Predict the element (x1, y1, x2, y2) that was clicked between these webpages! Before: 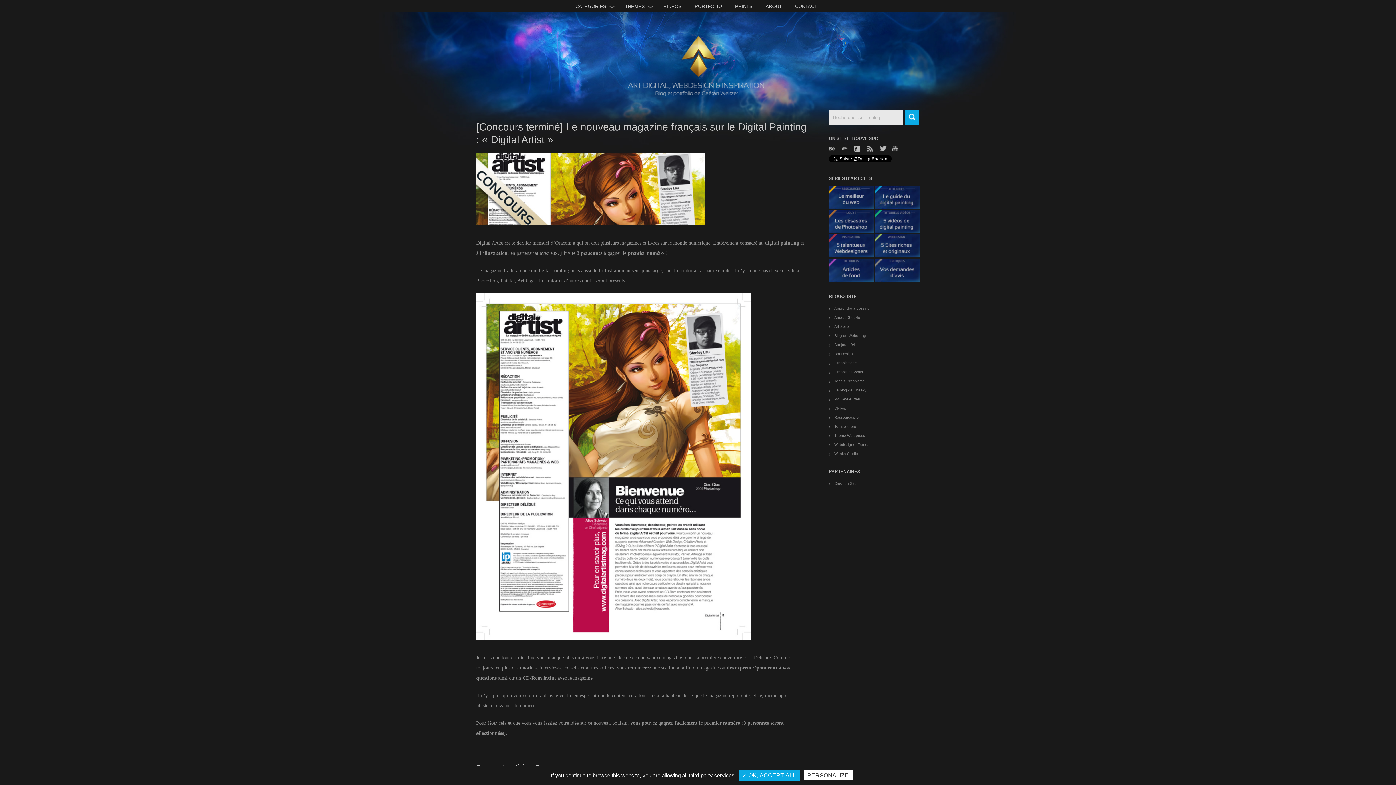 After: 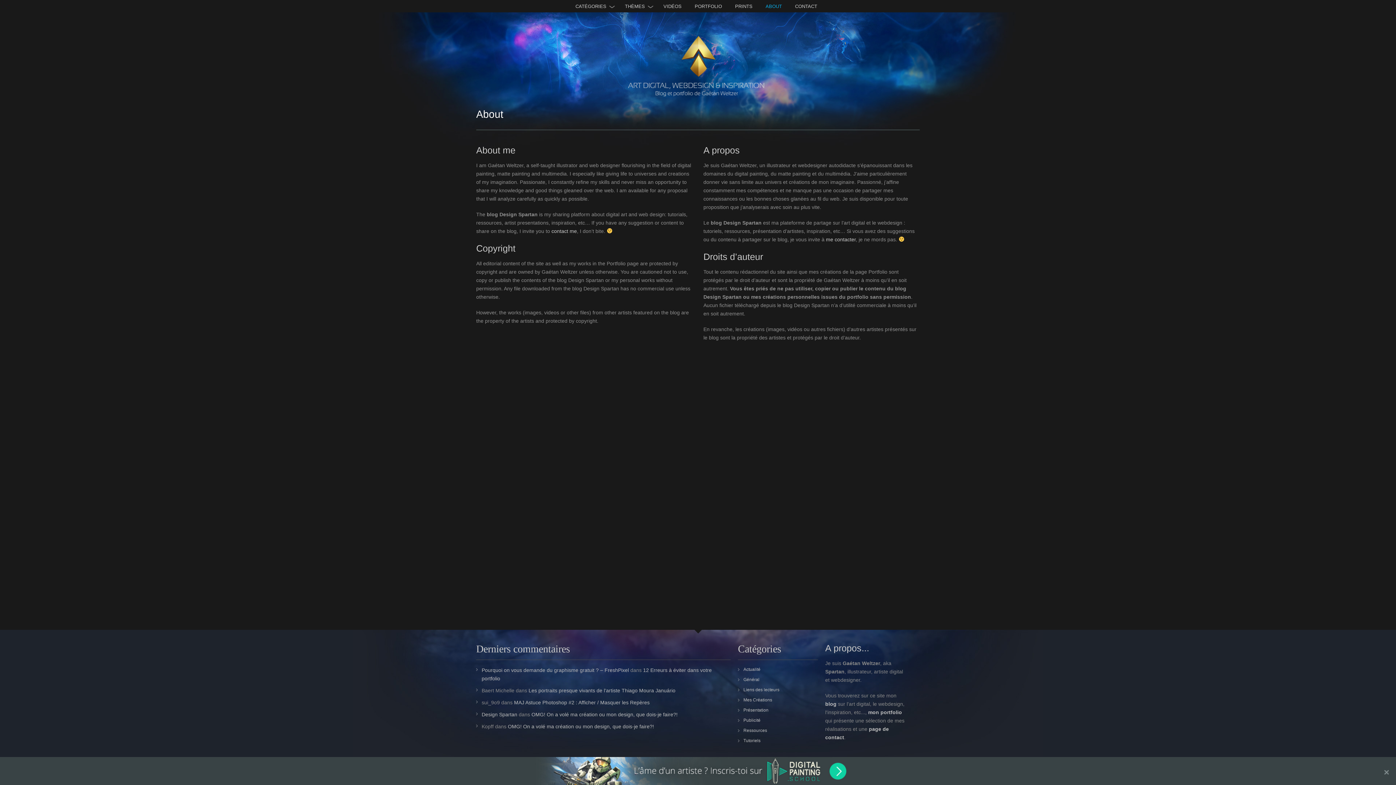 Action: bbox: (759, -2, 788, 12) label: ABOUT